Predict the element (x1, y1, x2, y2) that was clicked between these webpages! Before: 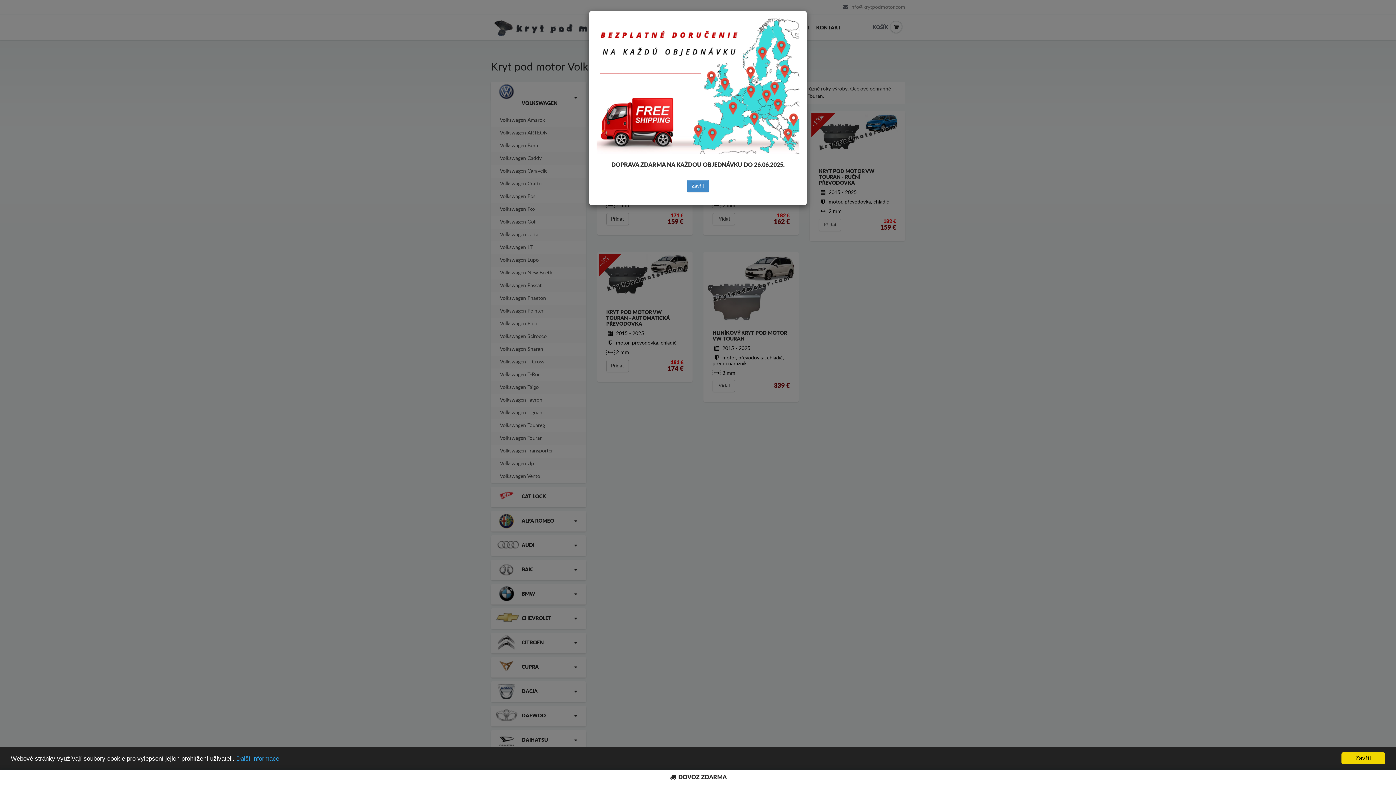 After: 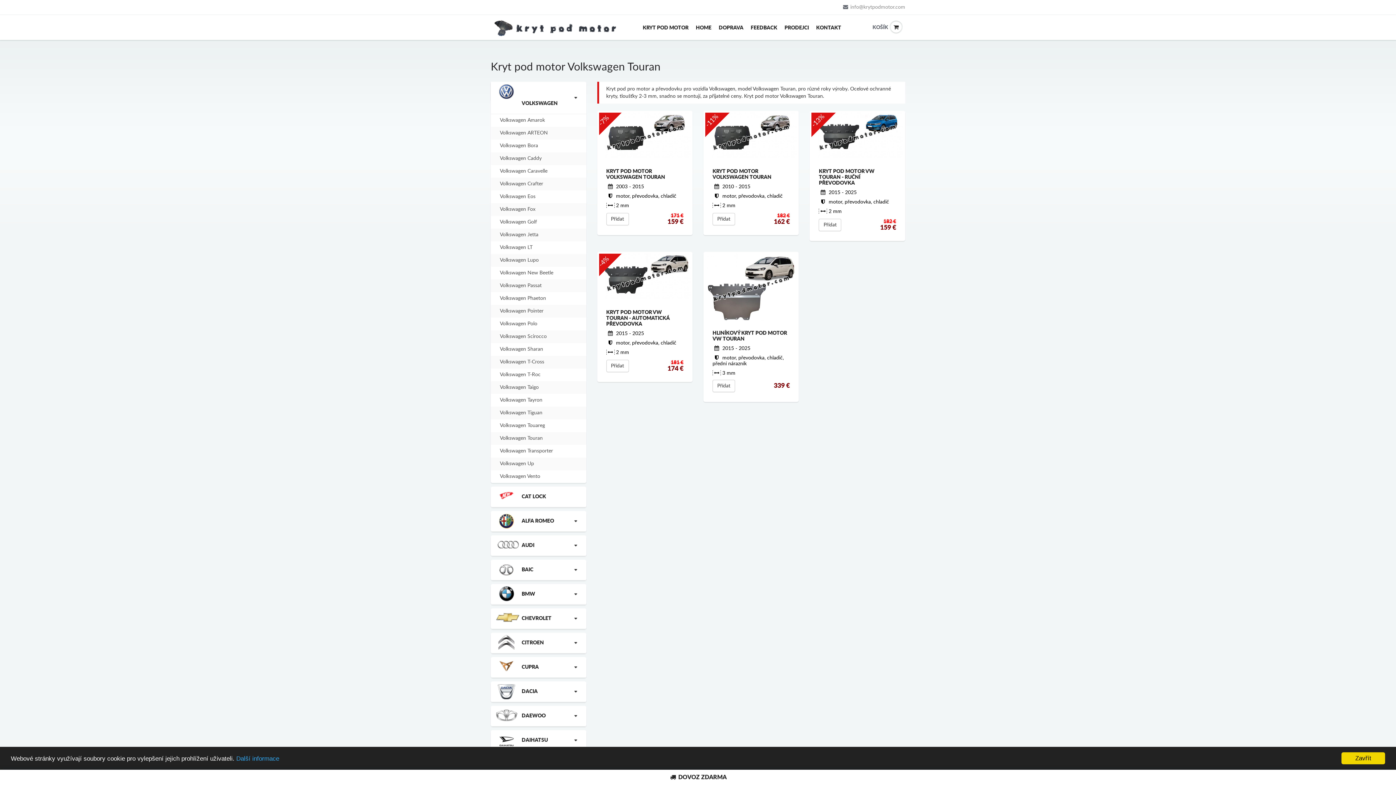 Action: bbox: (687, 180, 709, 192) label: Zavřít